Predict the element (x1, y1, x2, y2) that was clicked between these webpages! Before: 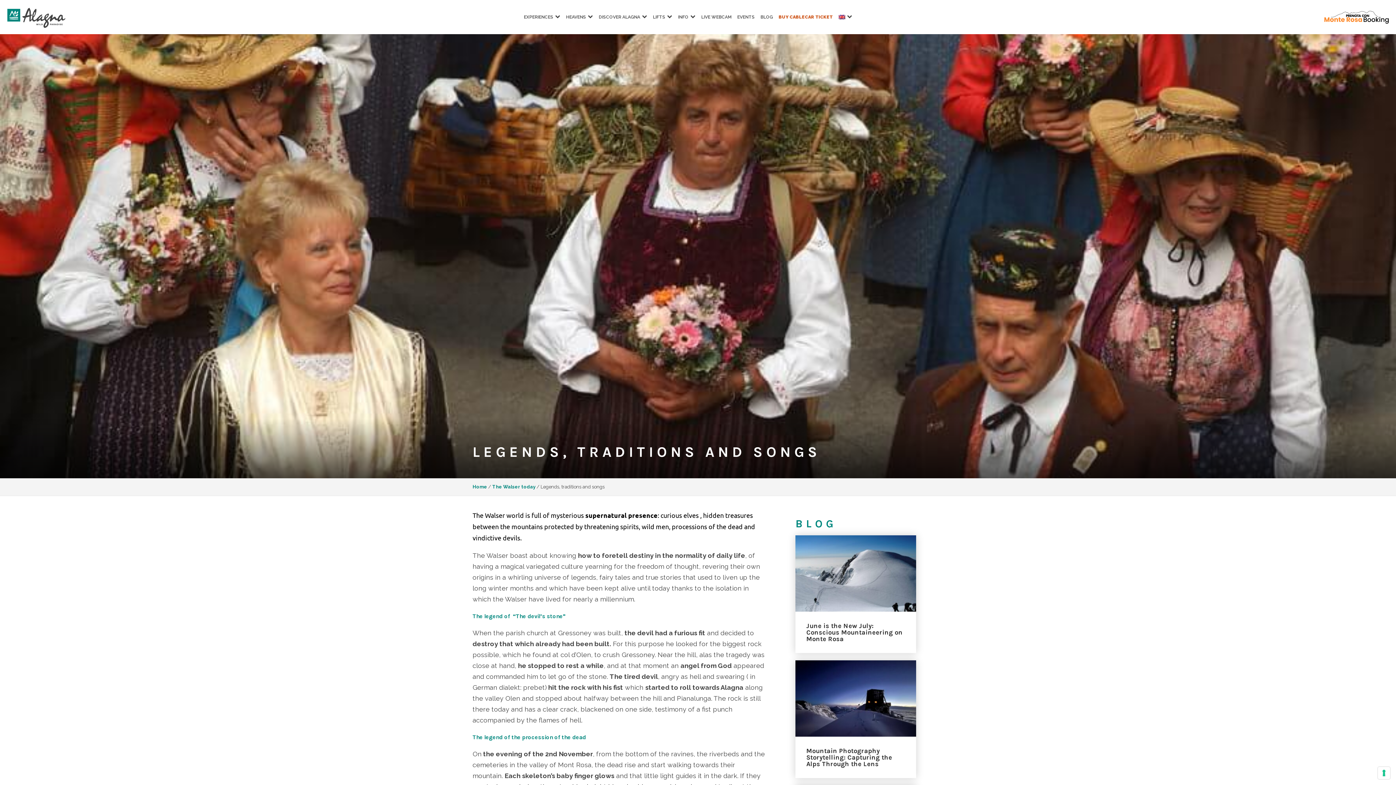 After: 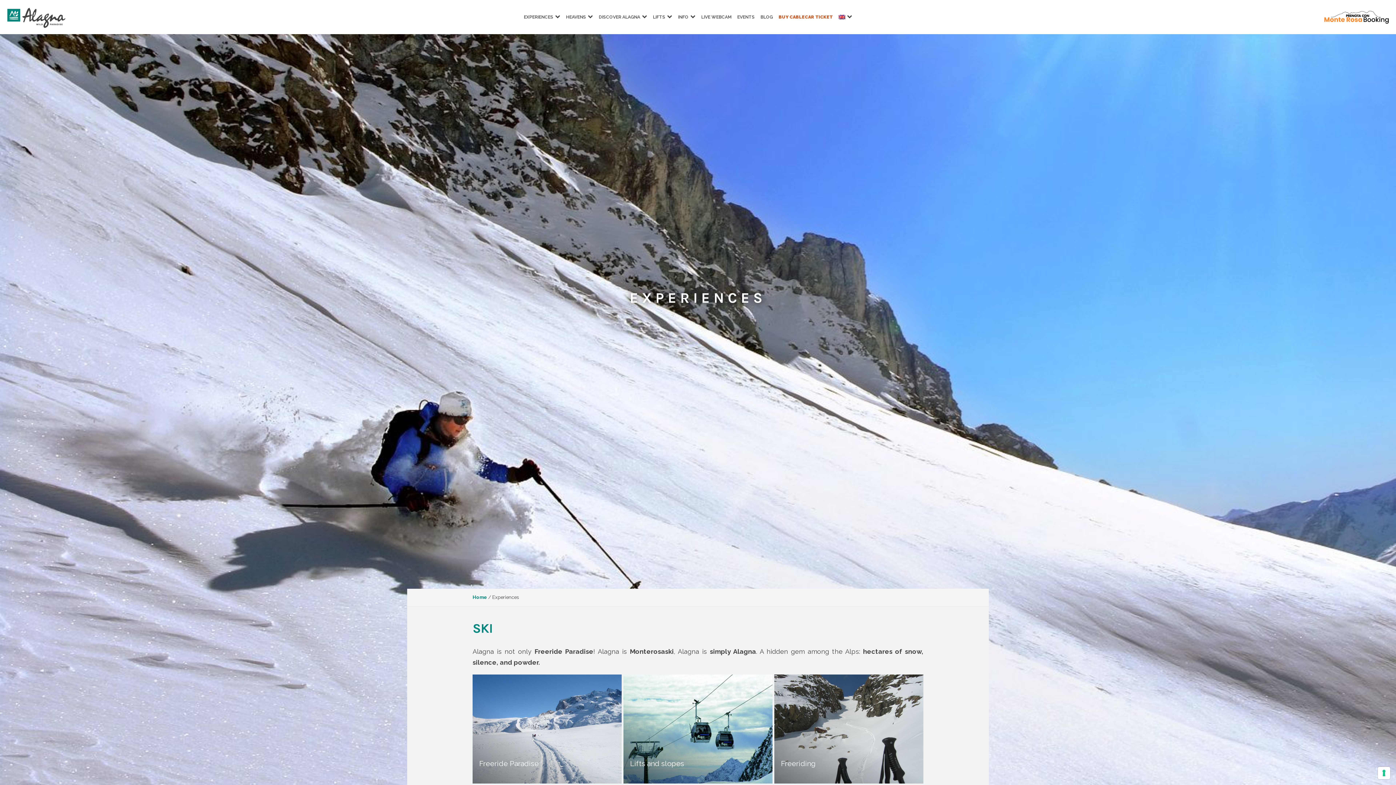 Action: label: EXPERIENCES bbox: (521, 4, 563, 29)